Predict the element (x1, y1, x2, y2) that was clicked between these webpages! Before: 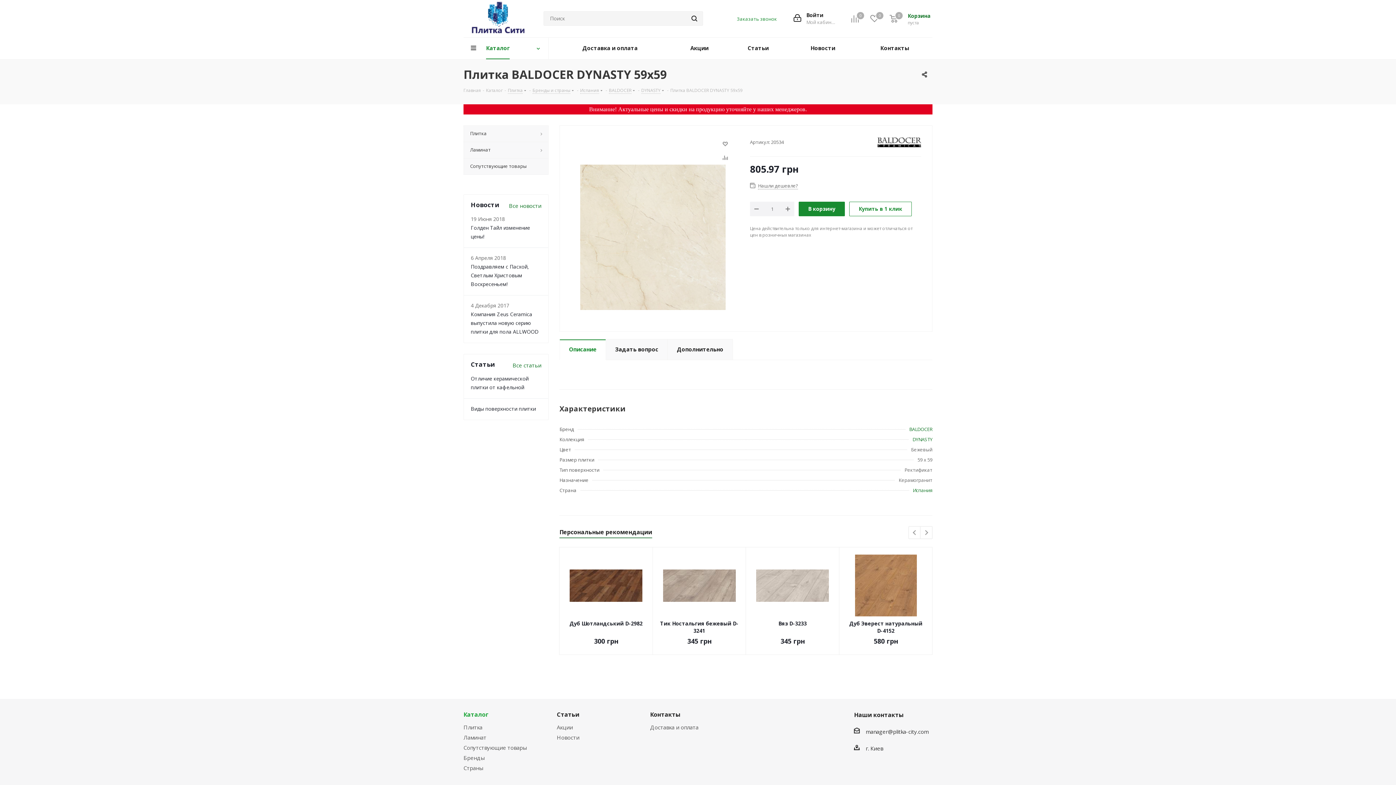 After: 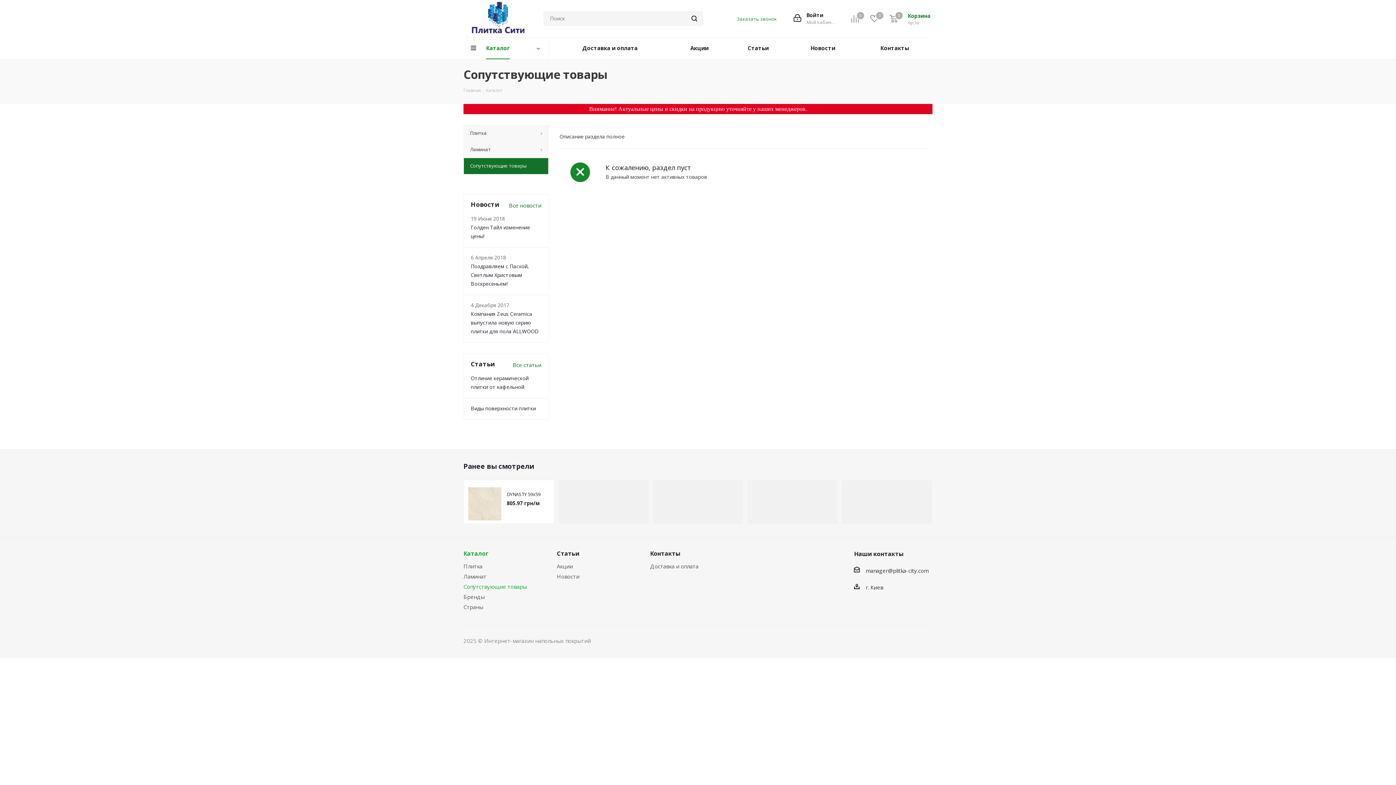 Action: label: Сопутствующие товары bbox: (463, 158, 548, 174)